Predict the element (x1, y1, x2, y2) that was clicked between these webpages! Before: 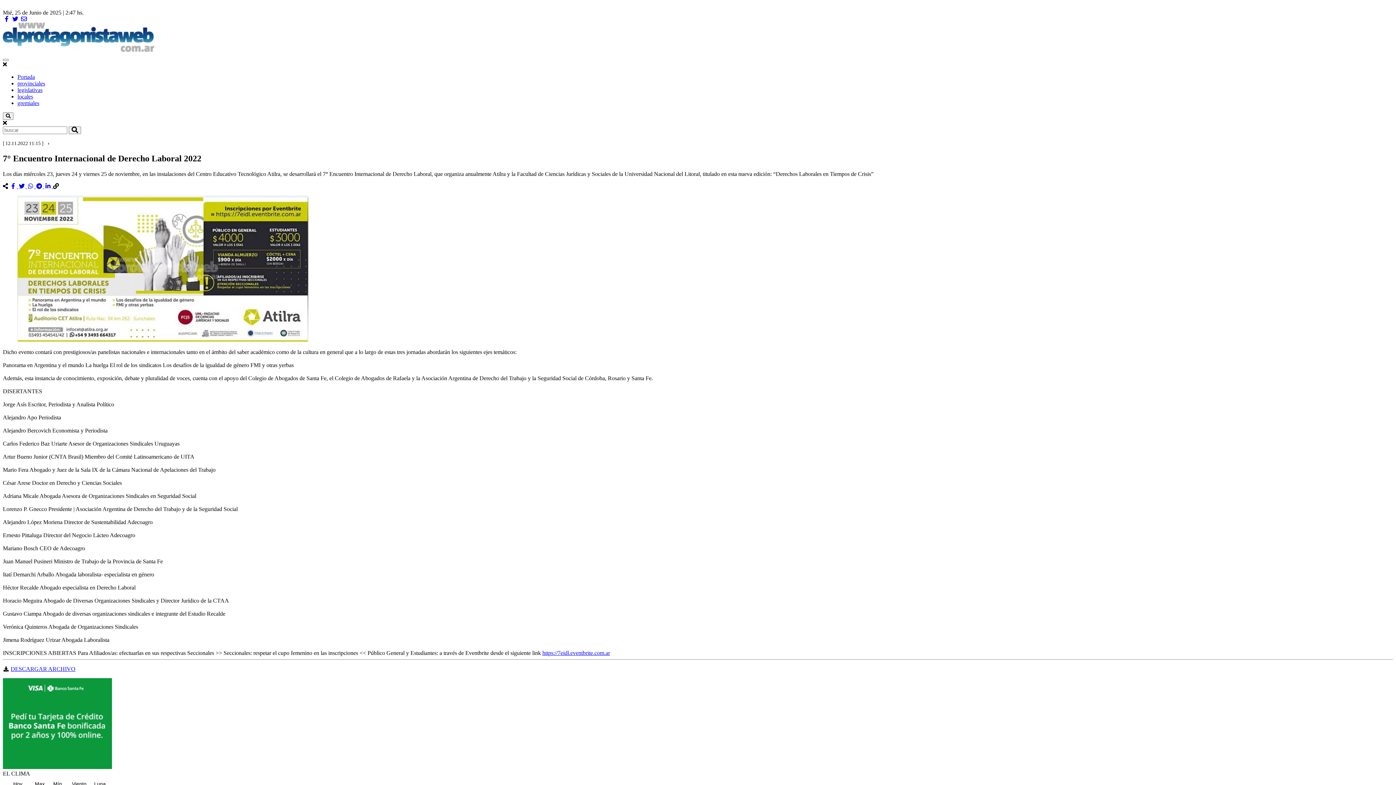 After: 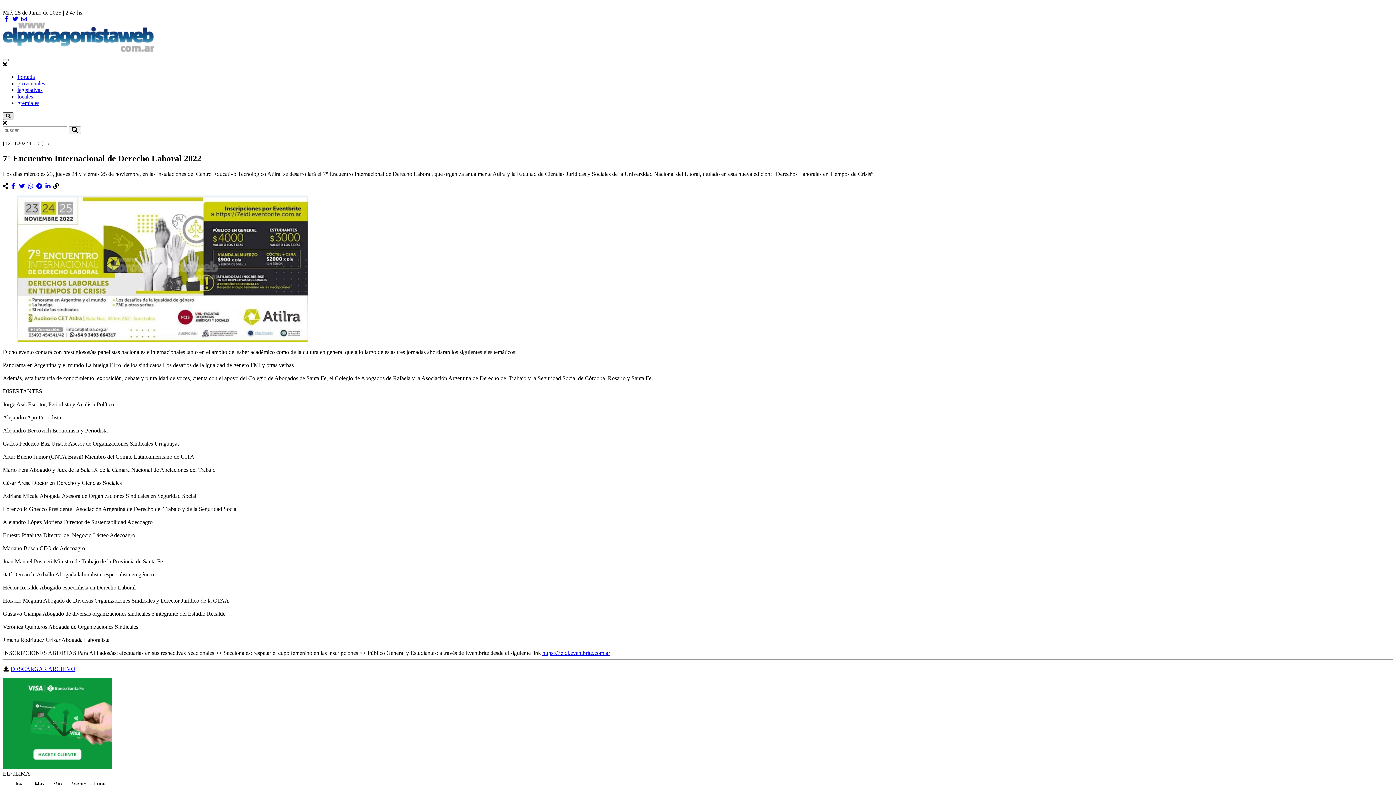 Action: bbox: (2, 112, 13, 120) label: Toggle navigation